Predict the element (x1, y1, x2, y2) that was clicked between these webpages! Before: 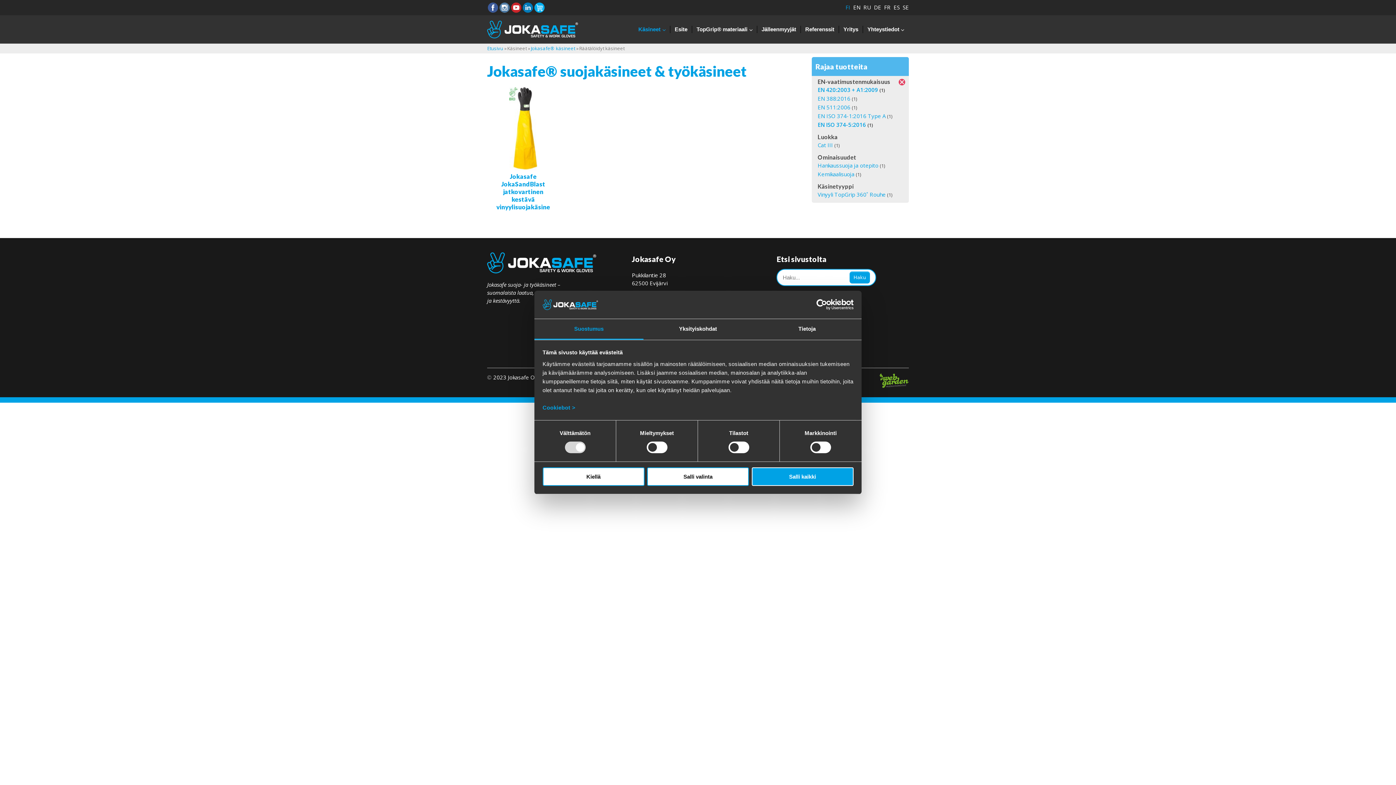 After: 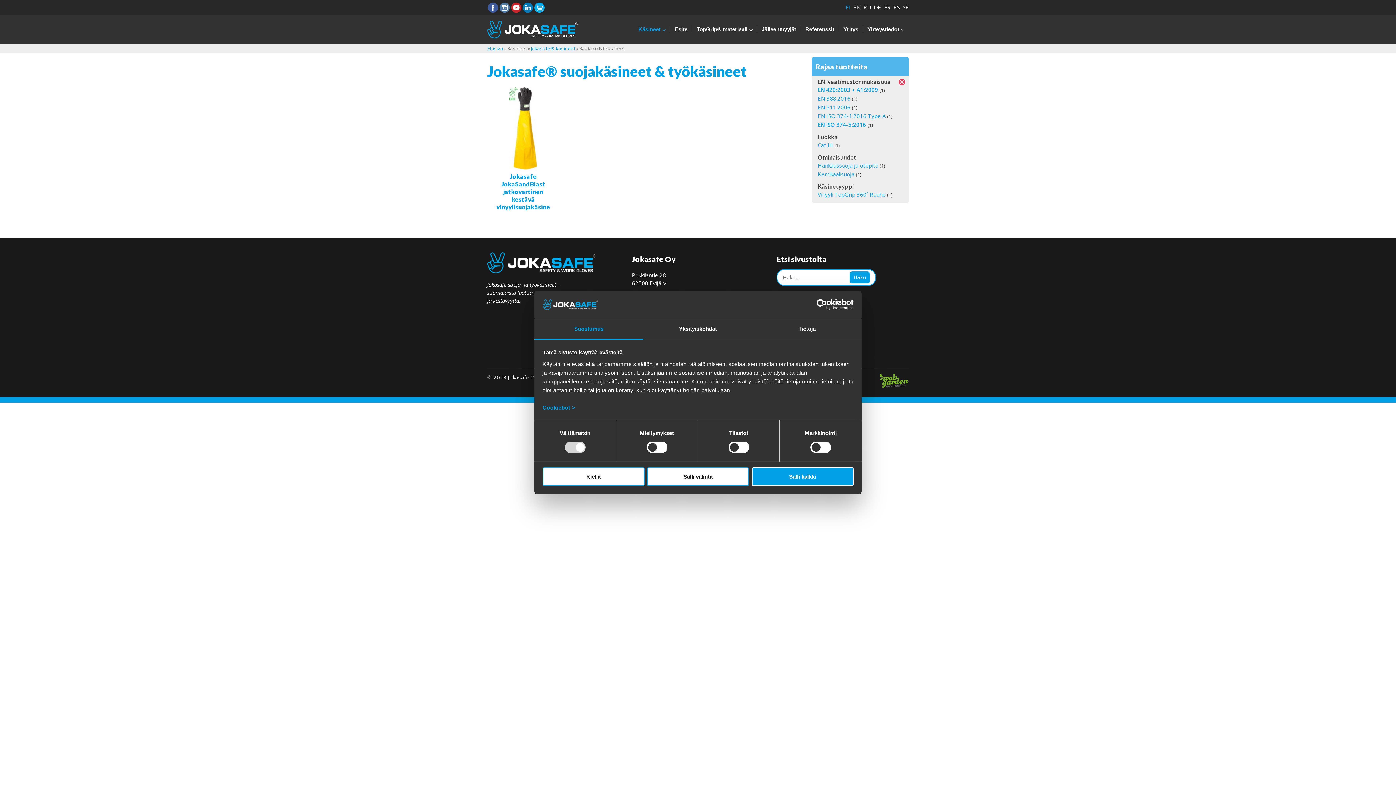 Action: bbox: (880, 373, 909, 389)